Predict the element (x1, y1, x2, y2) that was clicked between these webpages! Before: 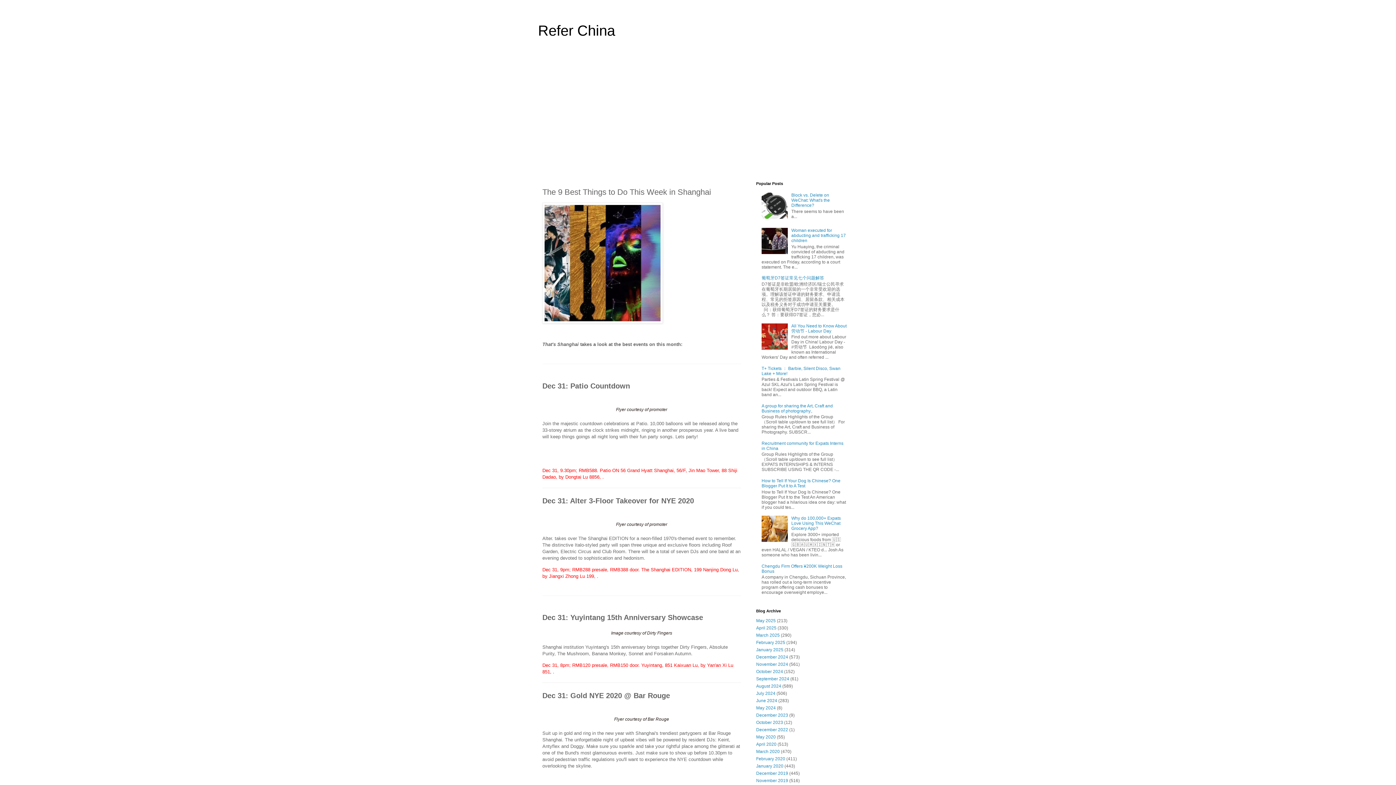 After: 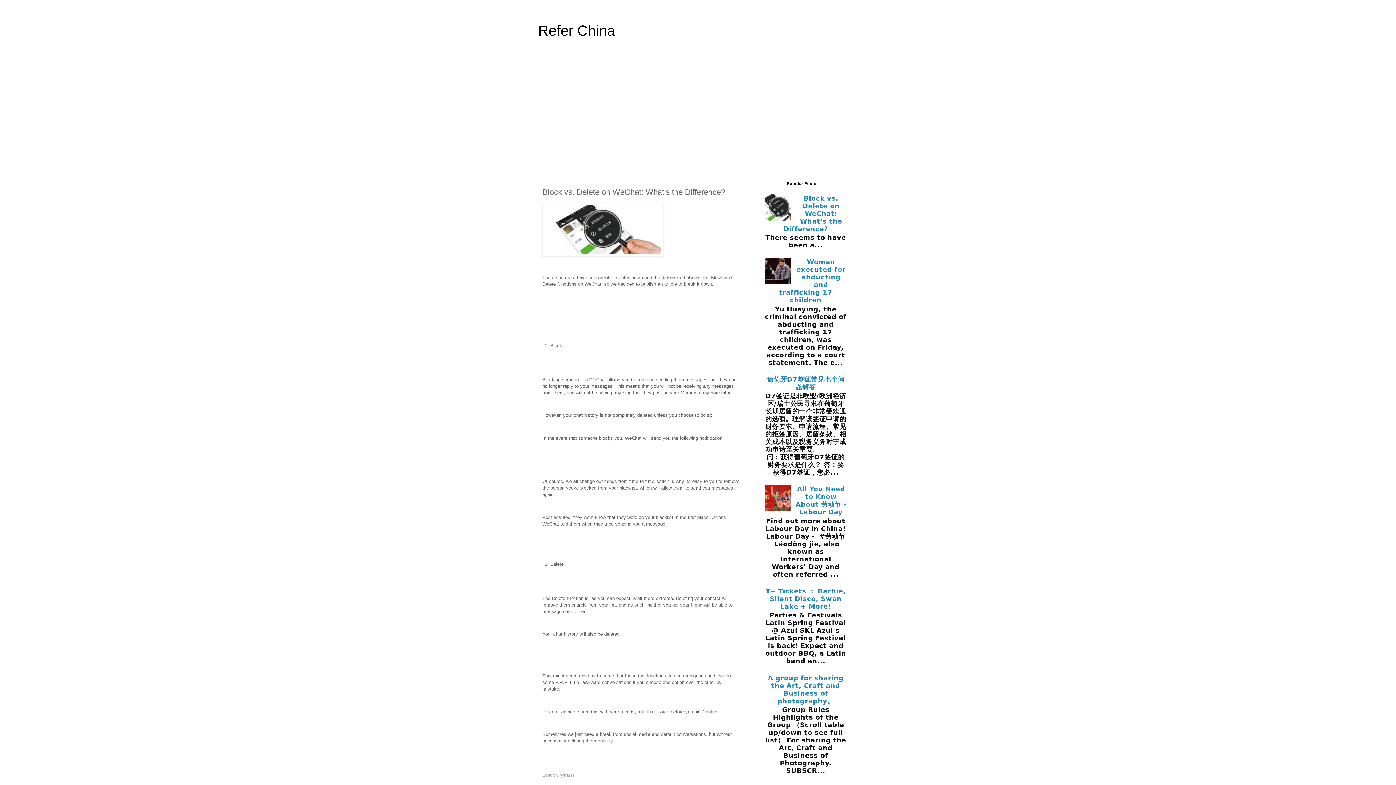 Action: label: Block vs. Delete on WeChat: What's the Difference? bbox: (791, 192, 830, 208)